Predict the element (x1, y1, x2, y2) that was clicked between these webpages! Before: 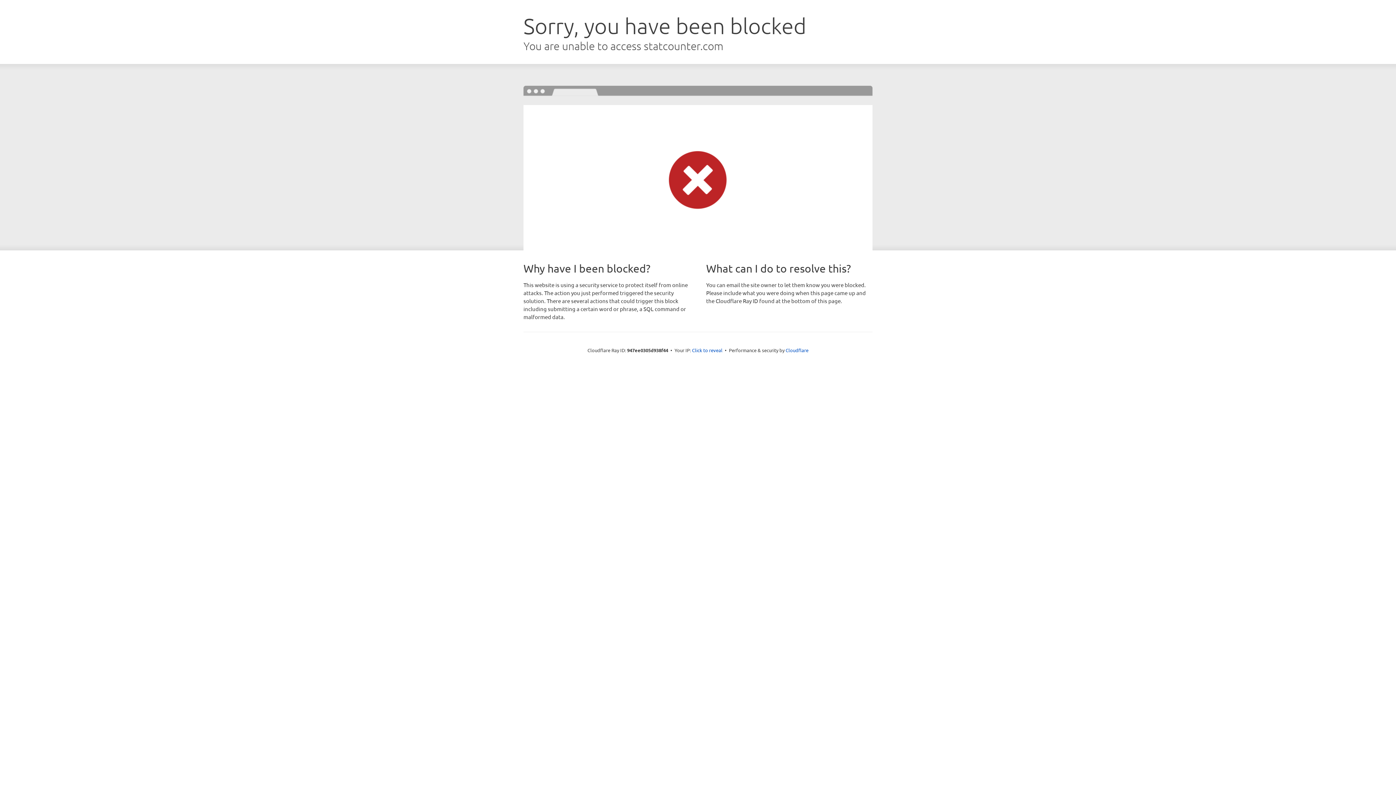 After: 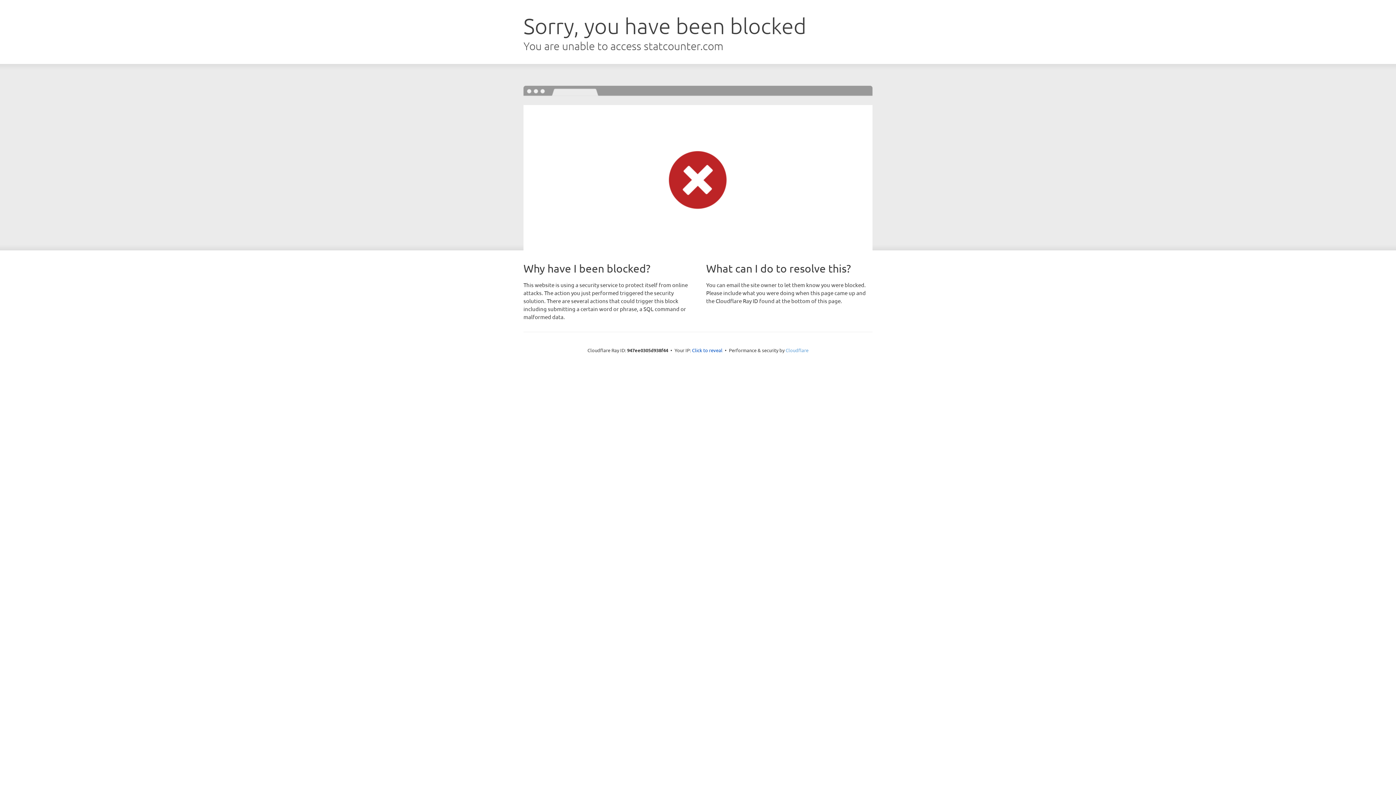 Action: bbox: (785, 347, 808, 353) label: Cloudflare